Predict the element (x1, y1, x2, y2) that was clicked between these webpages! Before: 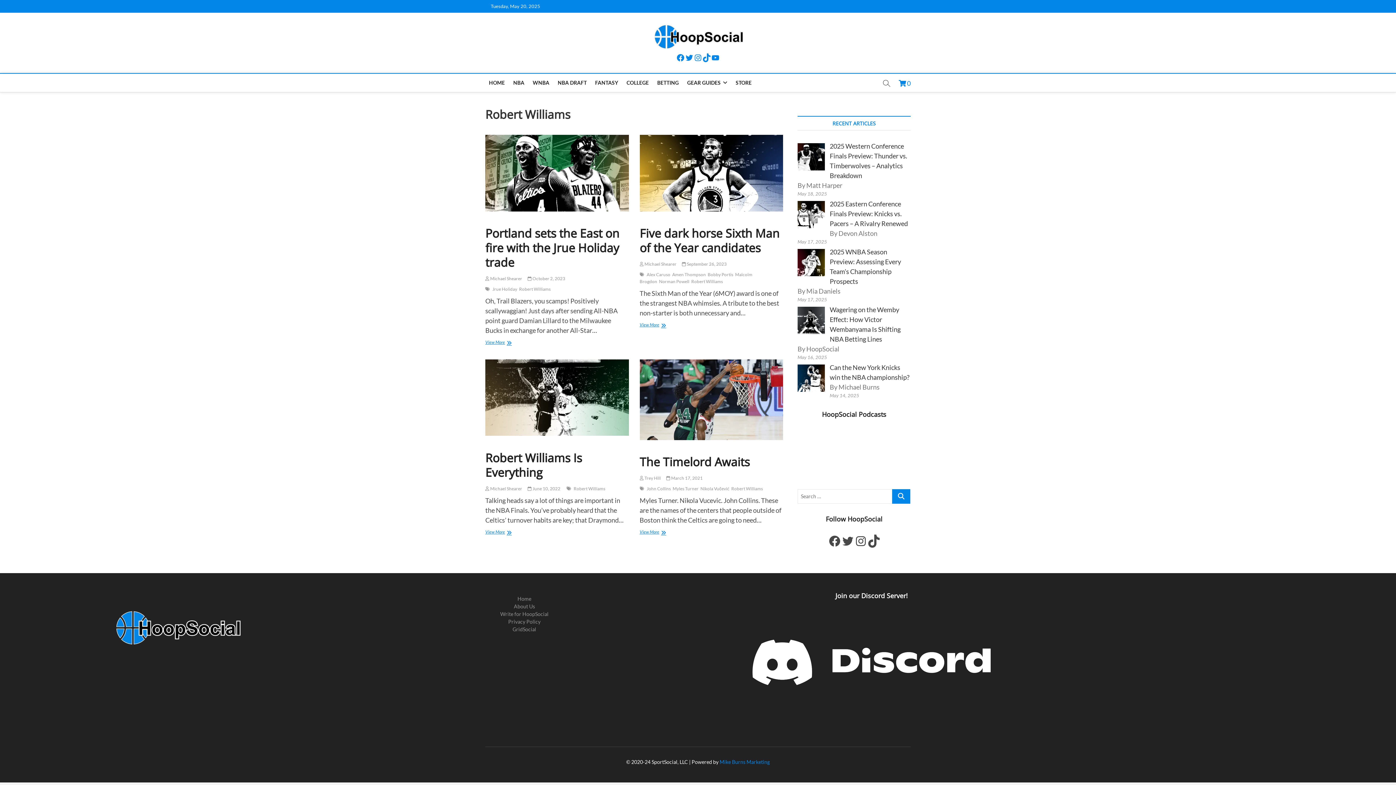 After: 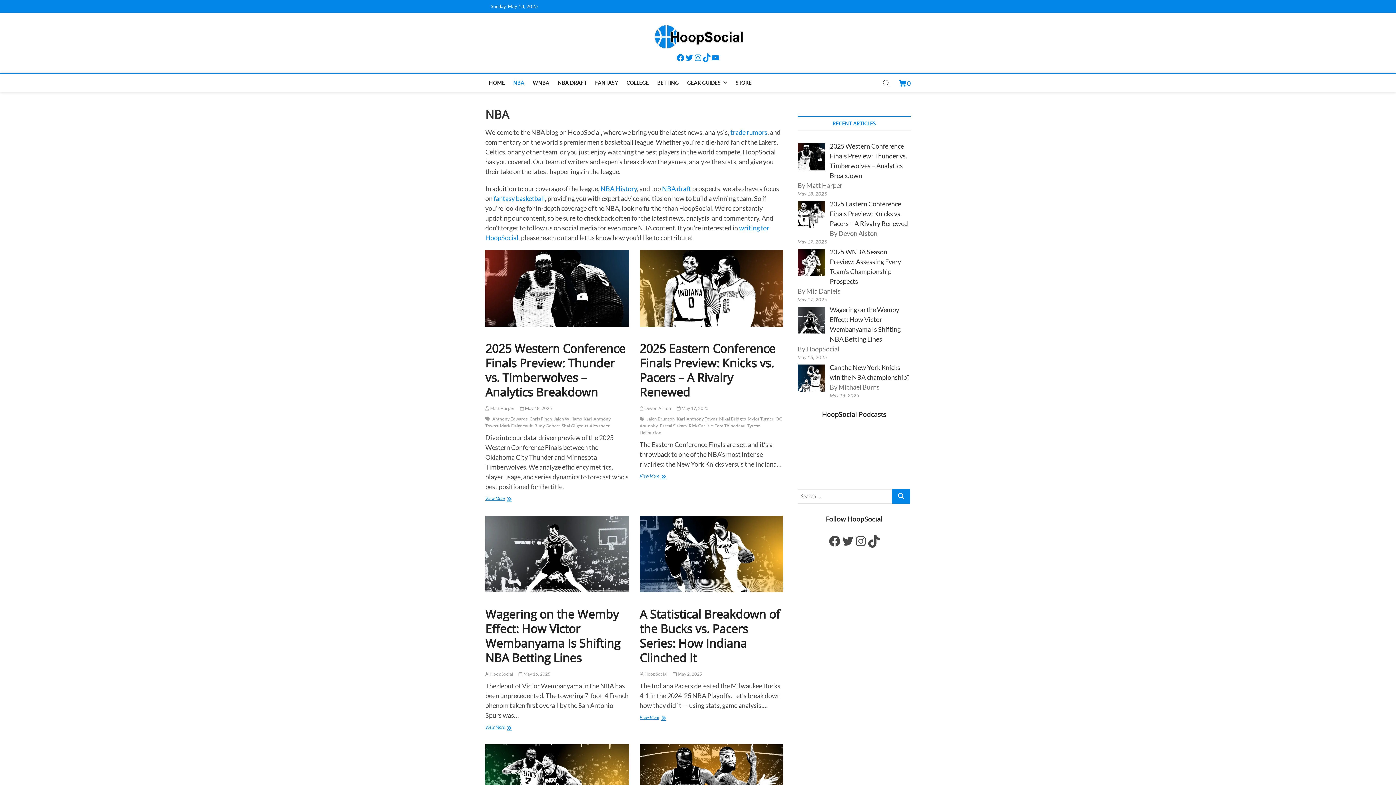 Action: label: NBA bbox: (509, 73, 528, 91)